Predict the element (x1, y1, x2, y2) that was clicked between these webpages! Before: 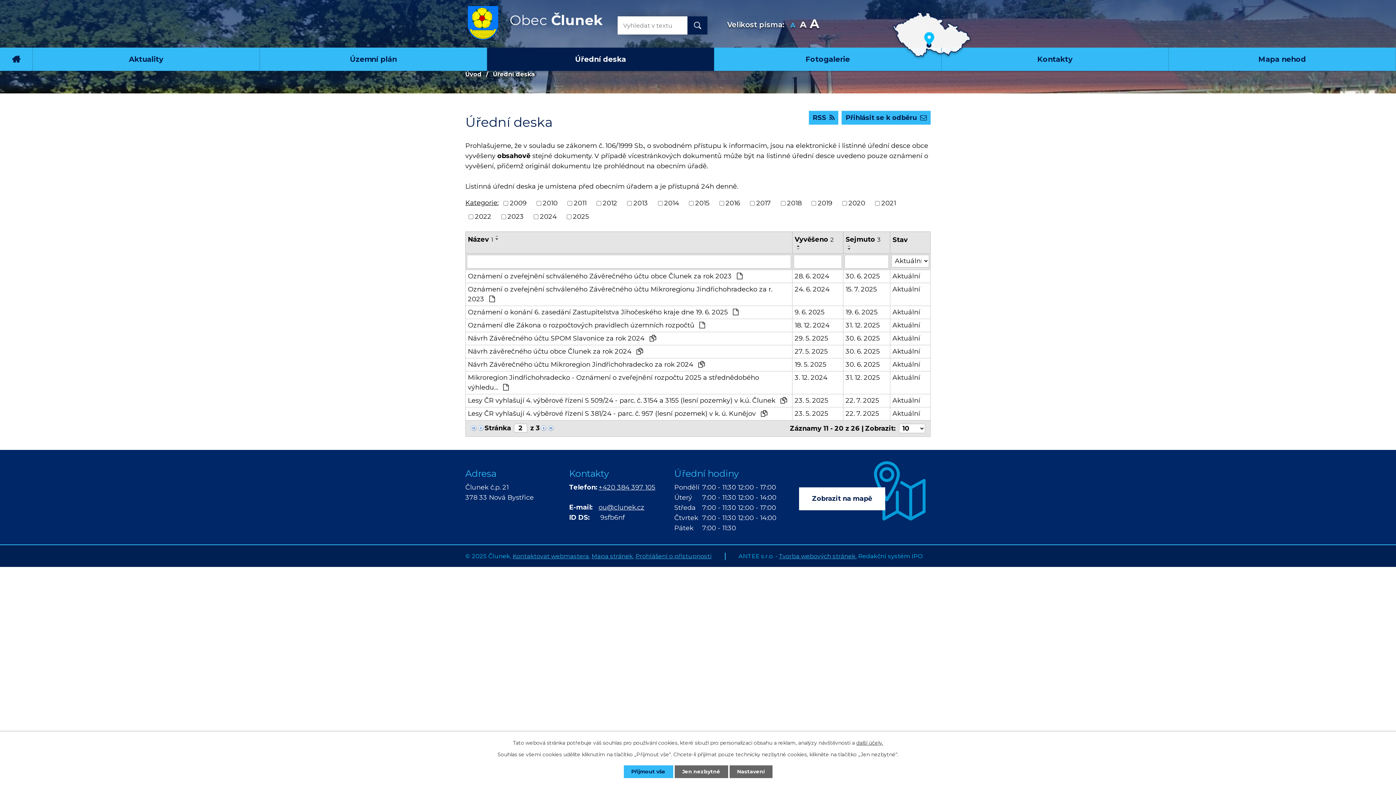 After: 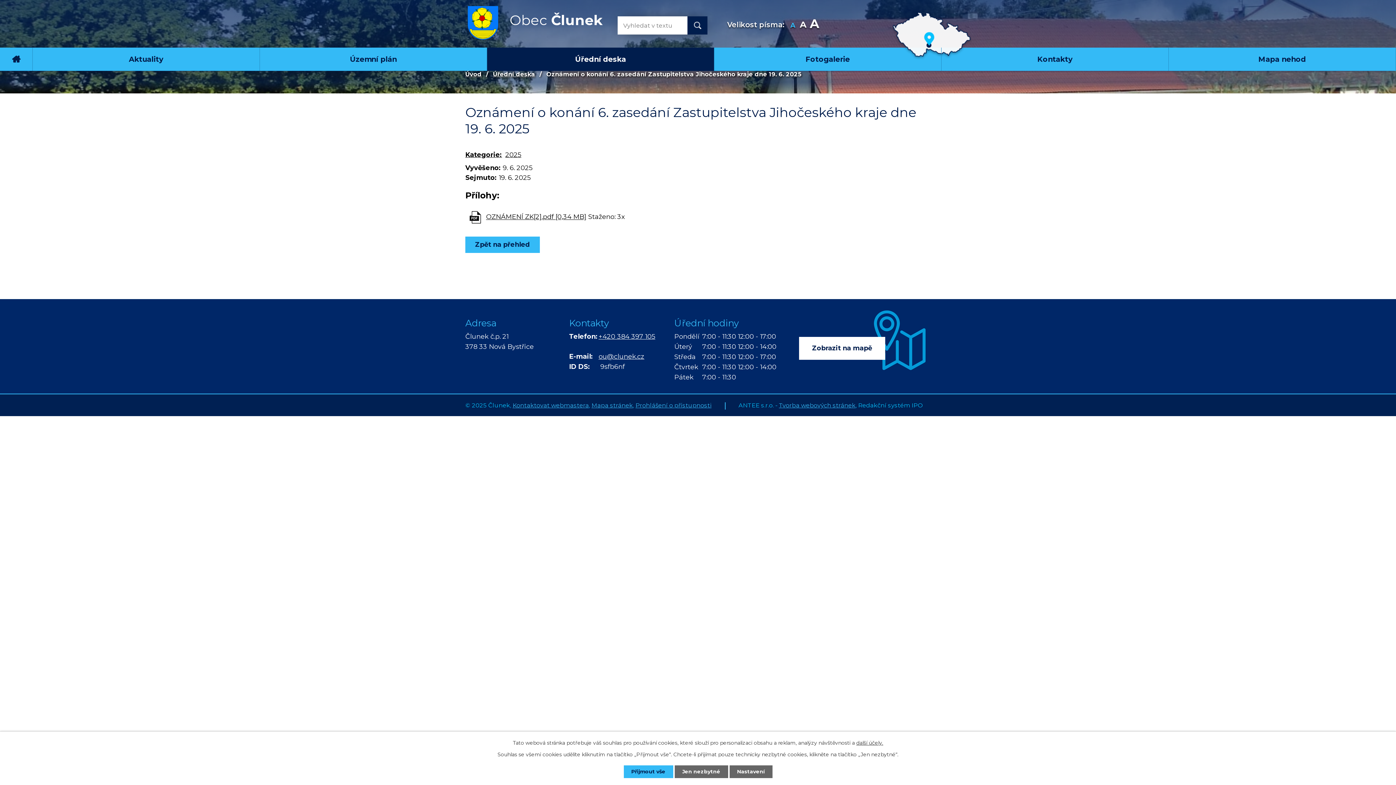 Action: bbox: (845, 307, 888, 317) label: 19. 6. 2025